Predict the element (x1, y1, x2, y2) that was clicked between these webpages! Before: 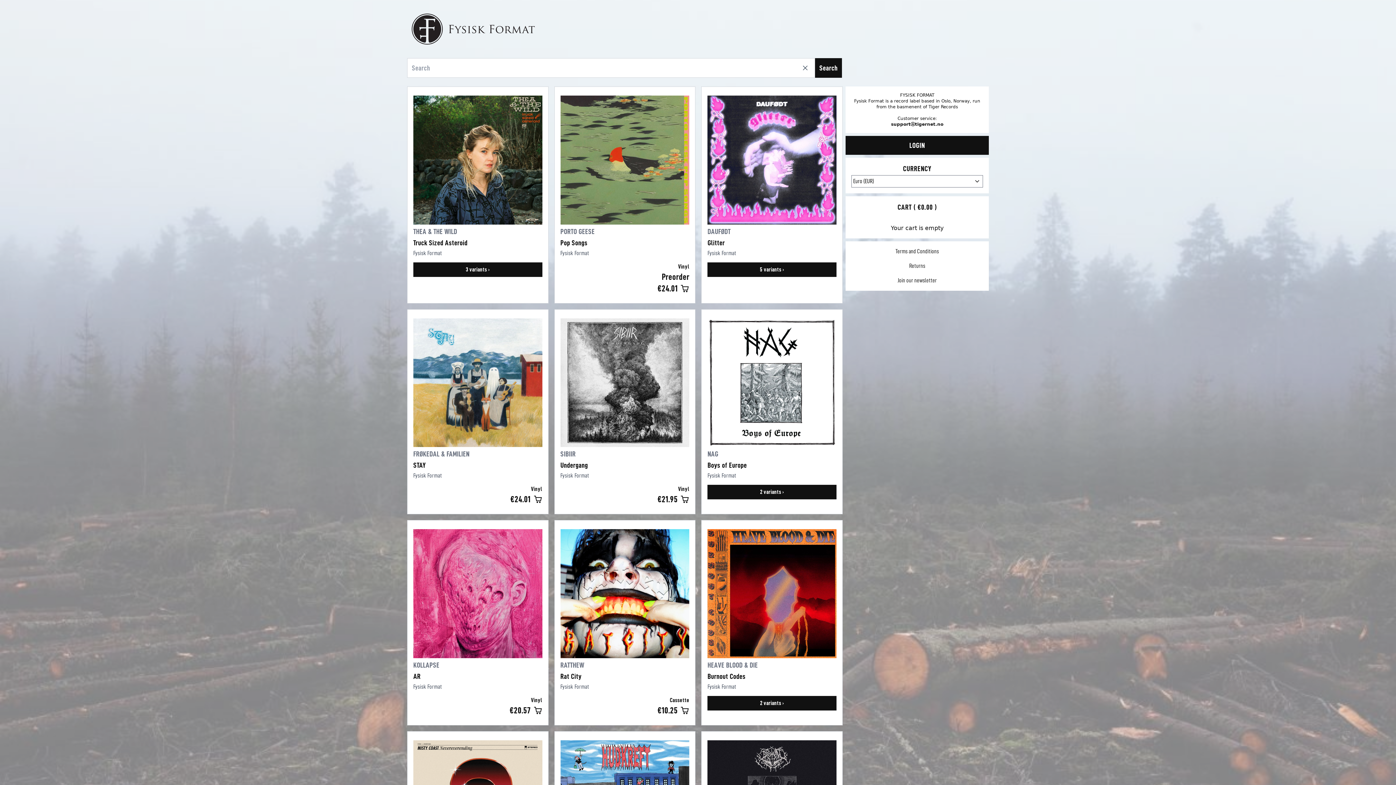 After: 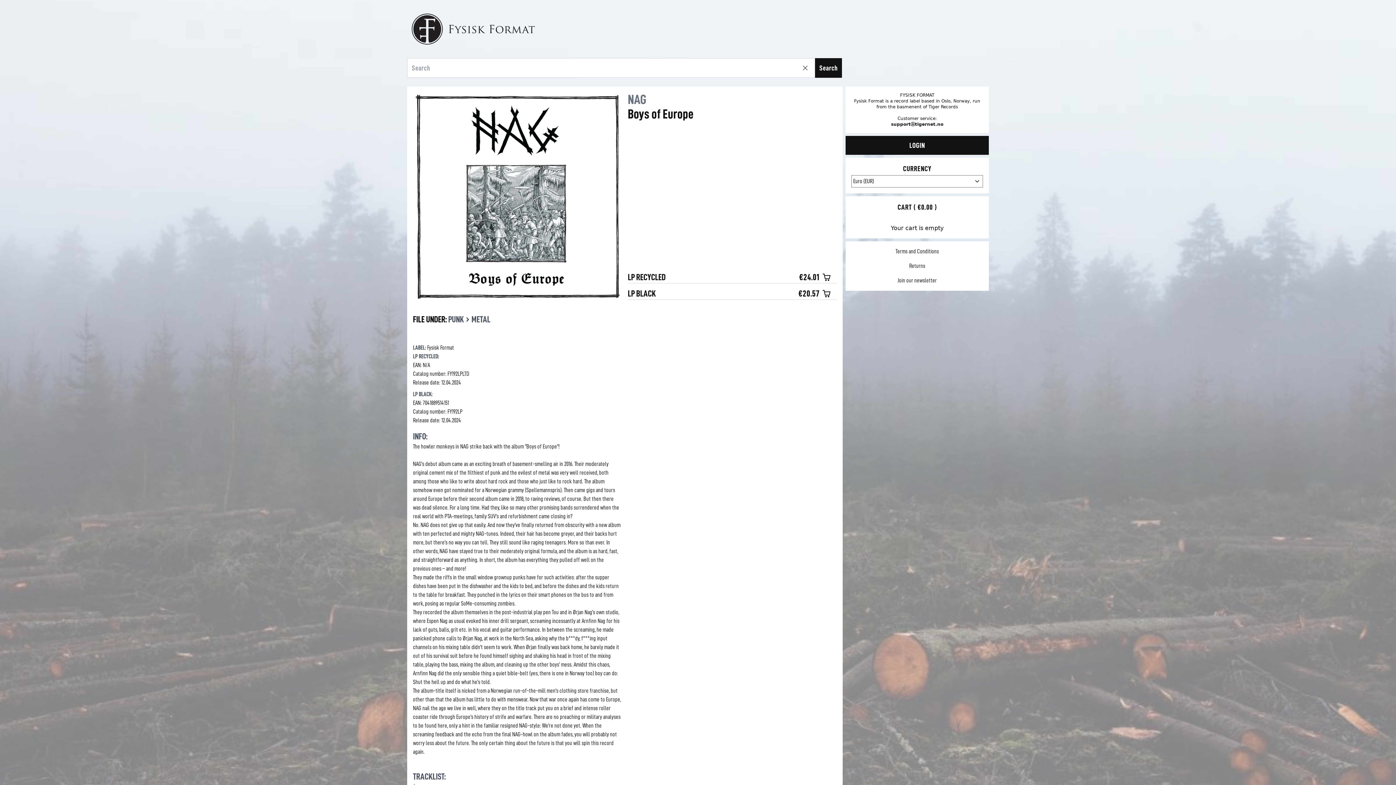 Action: bbox: (707, 485, 836, 499) label: 2 variants ›